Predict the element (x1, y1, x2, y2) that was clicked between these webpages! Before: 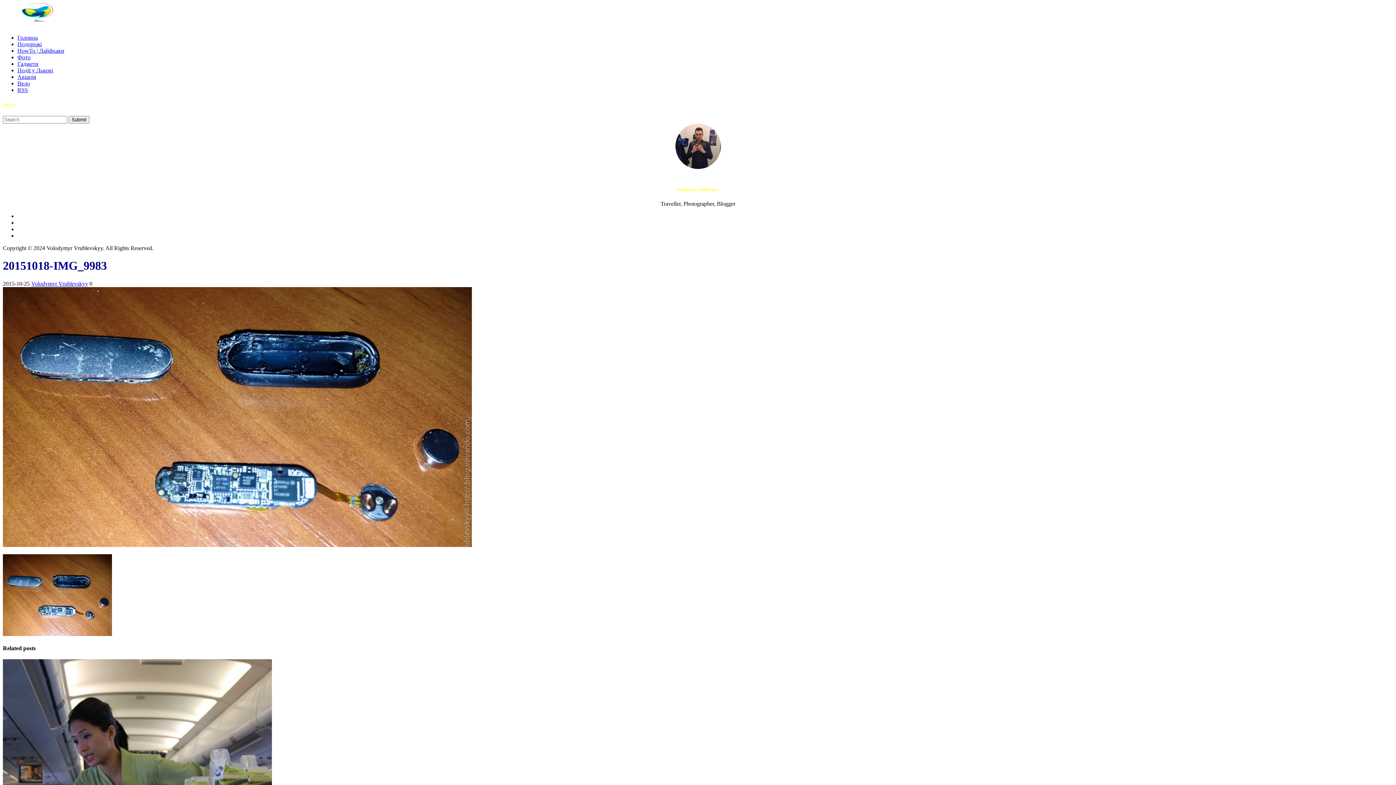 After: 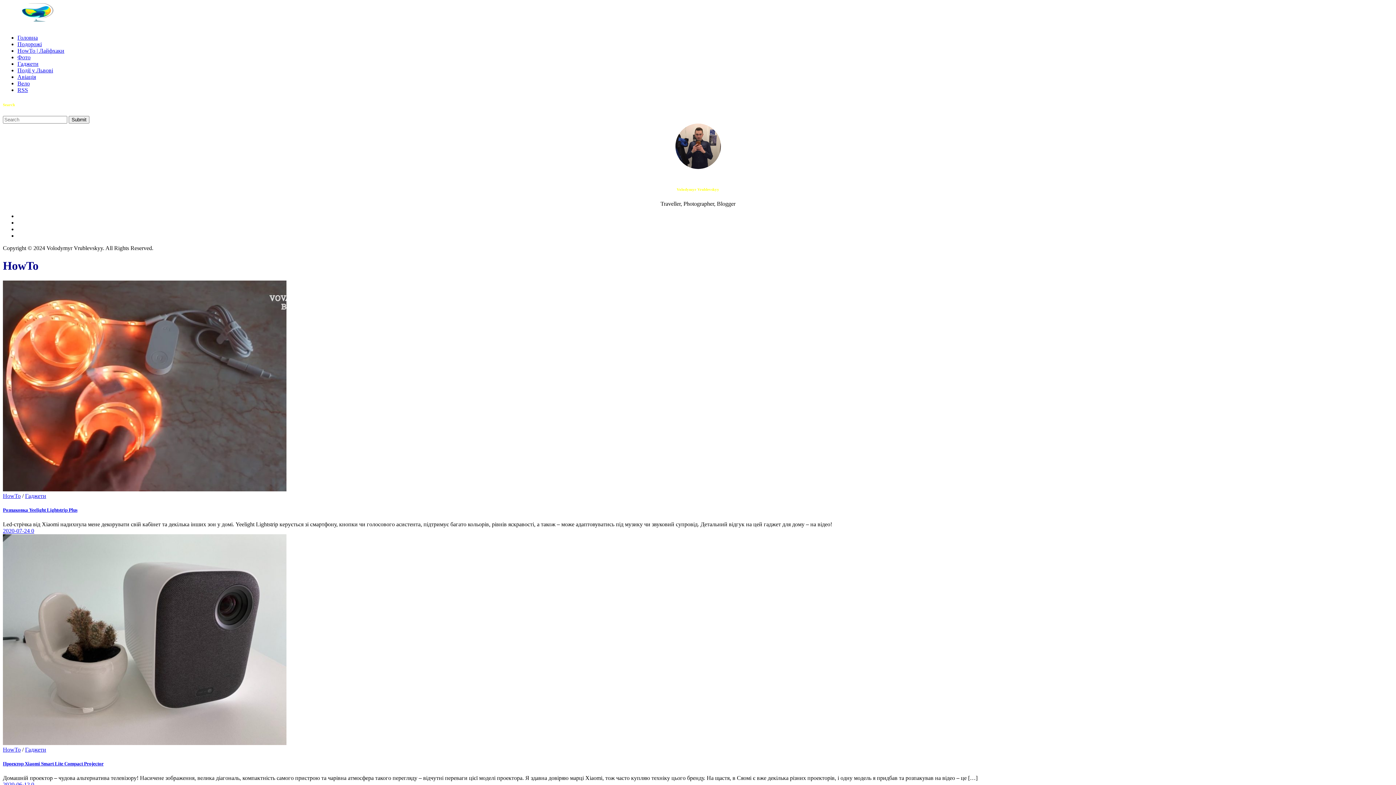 Action: bbox: (17, 47, 64, 53) label: HowTo | Лайфхаки